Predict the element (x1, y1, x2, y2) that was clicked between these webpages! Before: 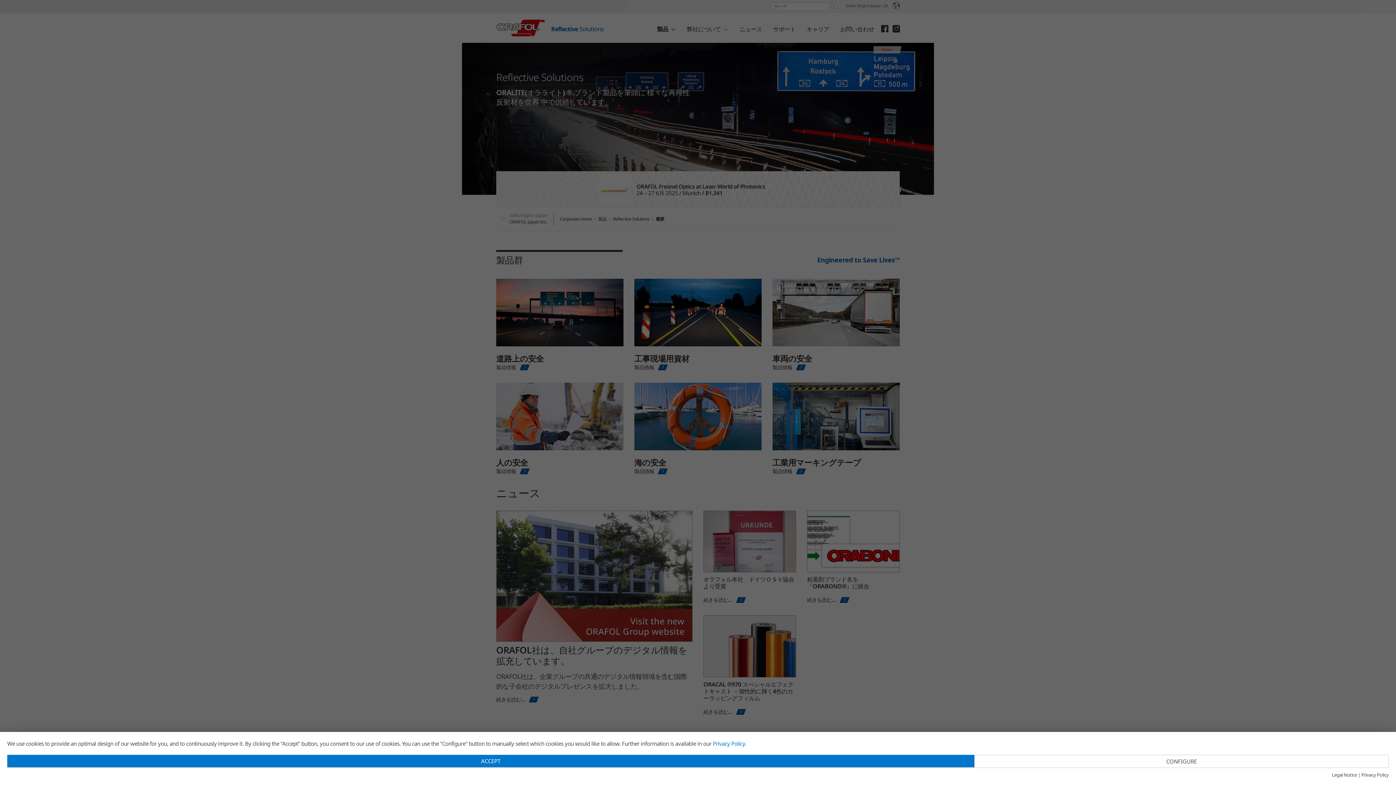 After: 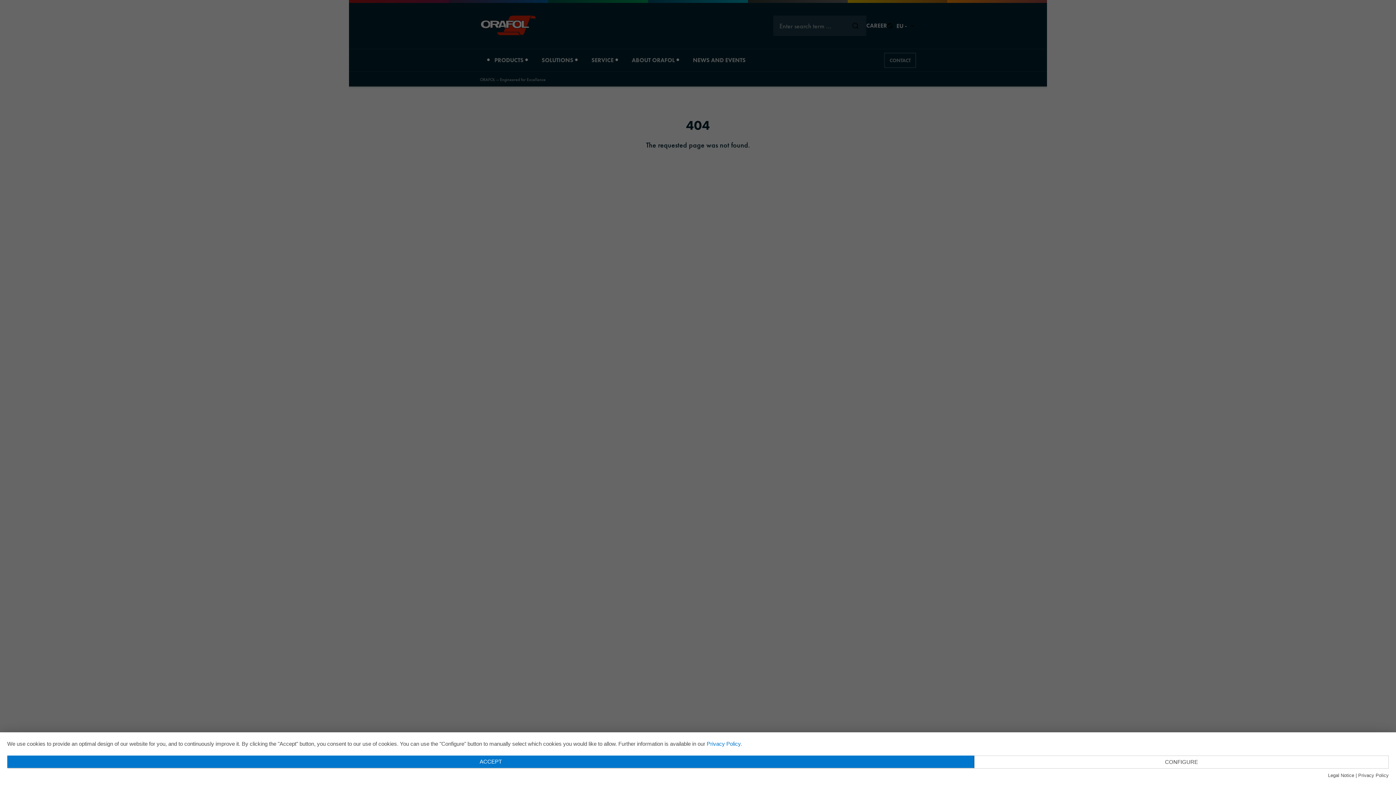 Action: label: Privacy Policy bbox: (712, 740, 745, 747)